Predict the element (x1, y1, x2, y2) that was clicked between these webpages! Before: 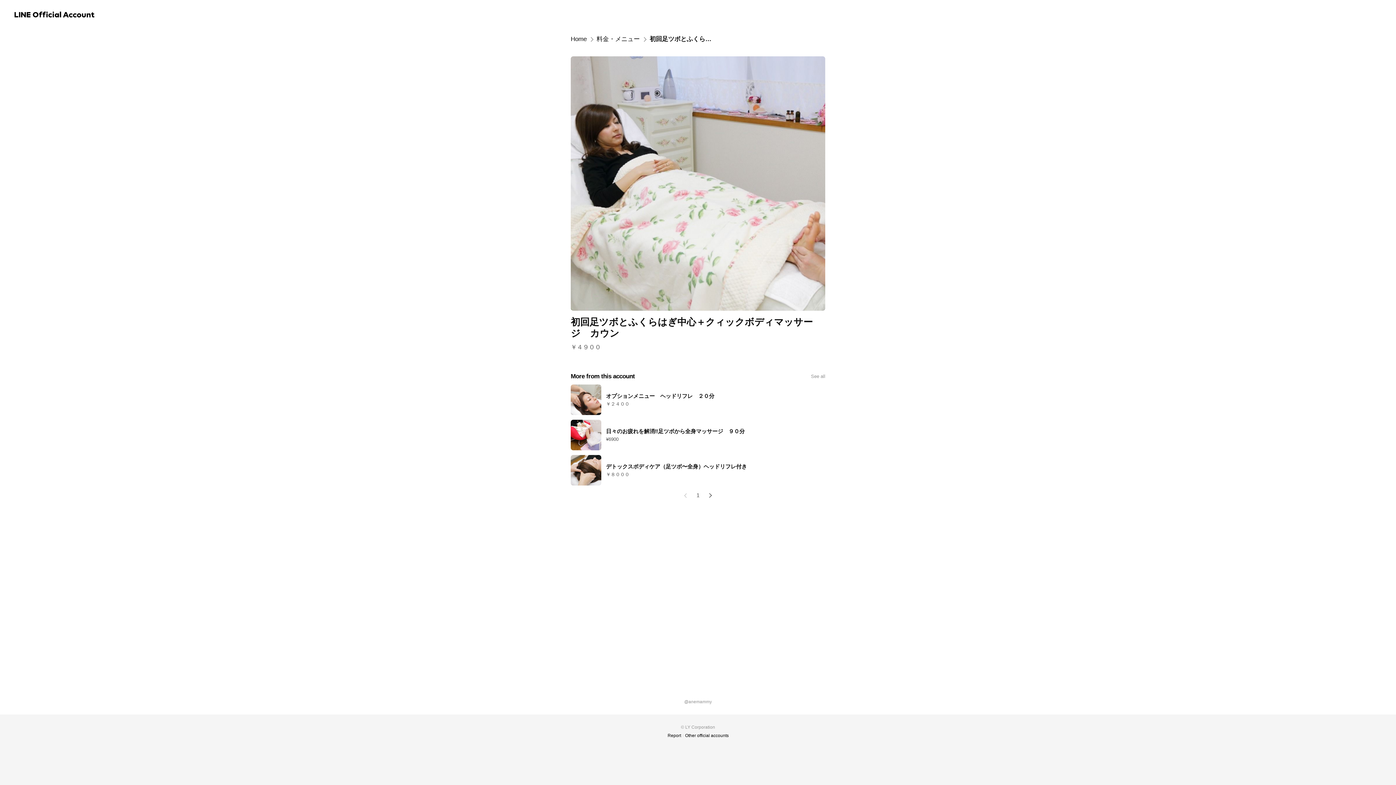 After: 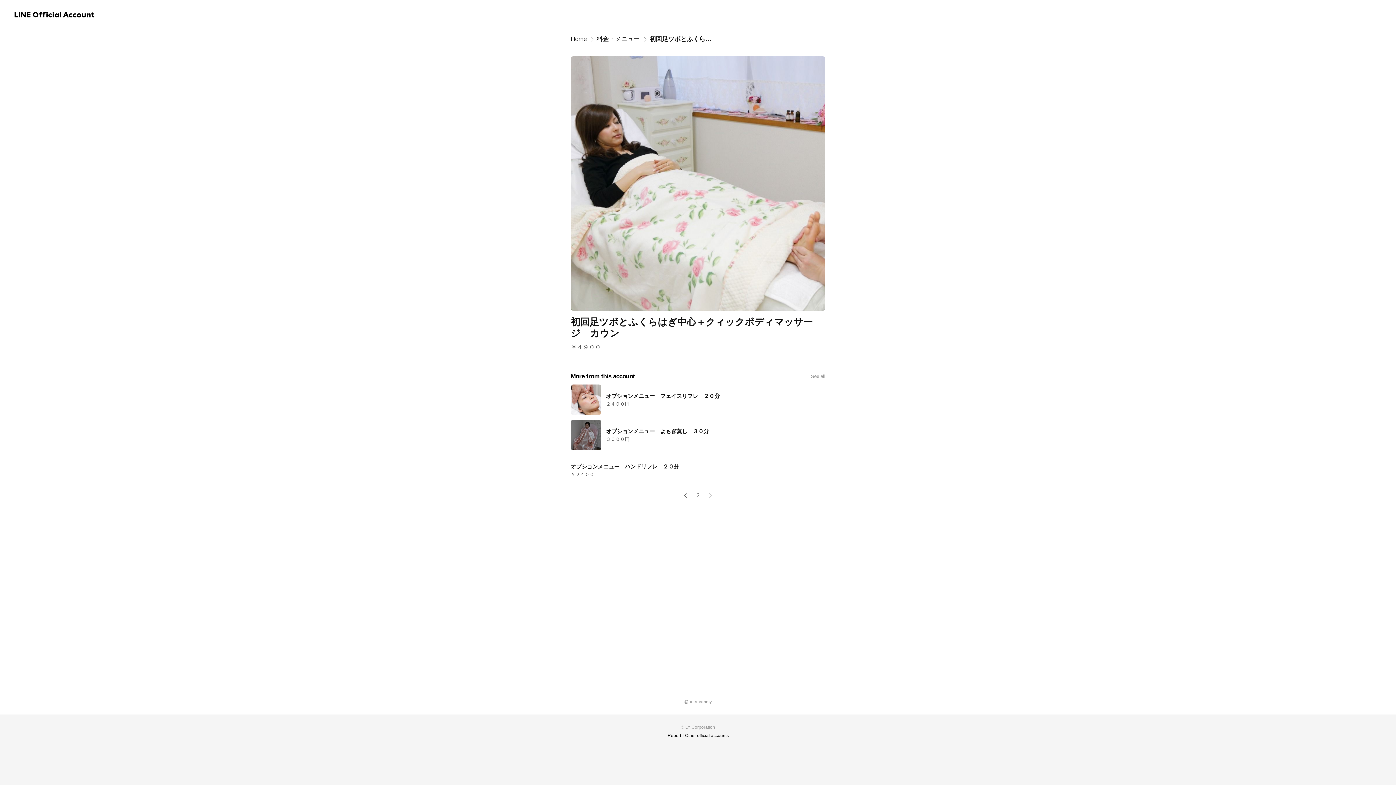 Action: bbox: (709, 493, 712, 498) label: Next slide